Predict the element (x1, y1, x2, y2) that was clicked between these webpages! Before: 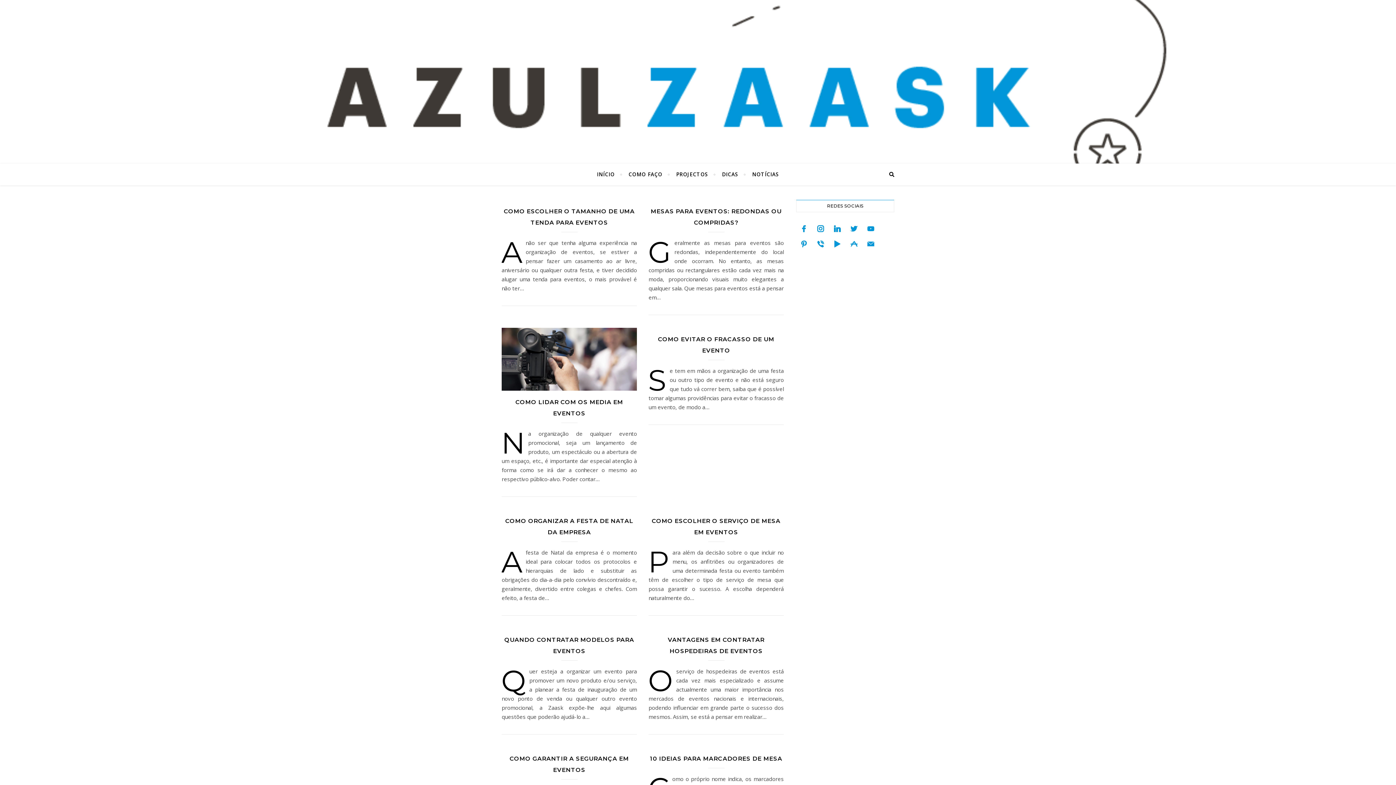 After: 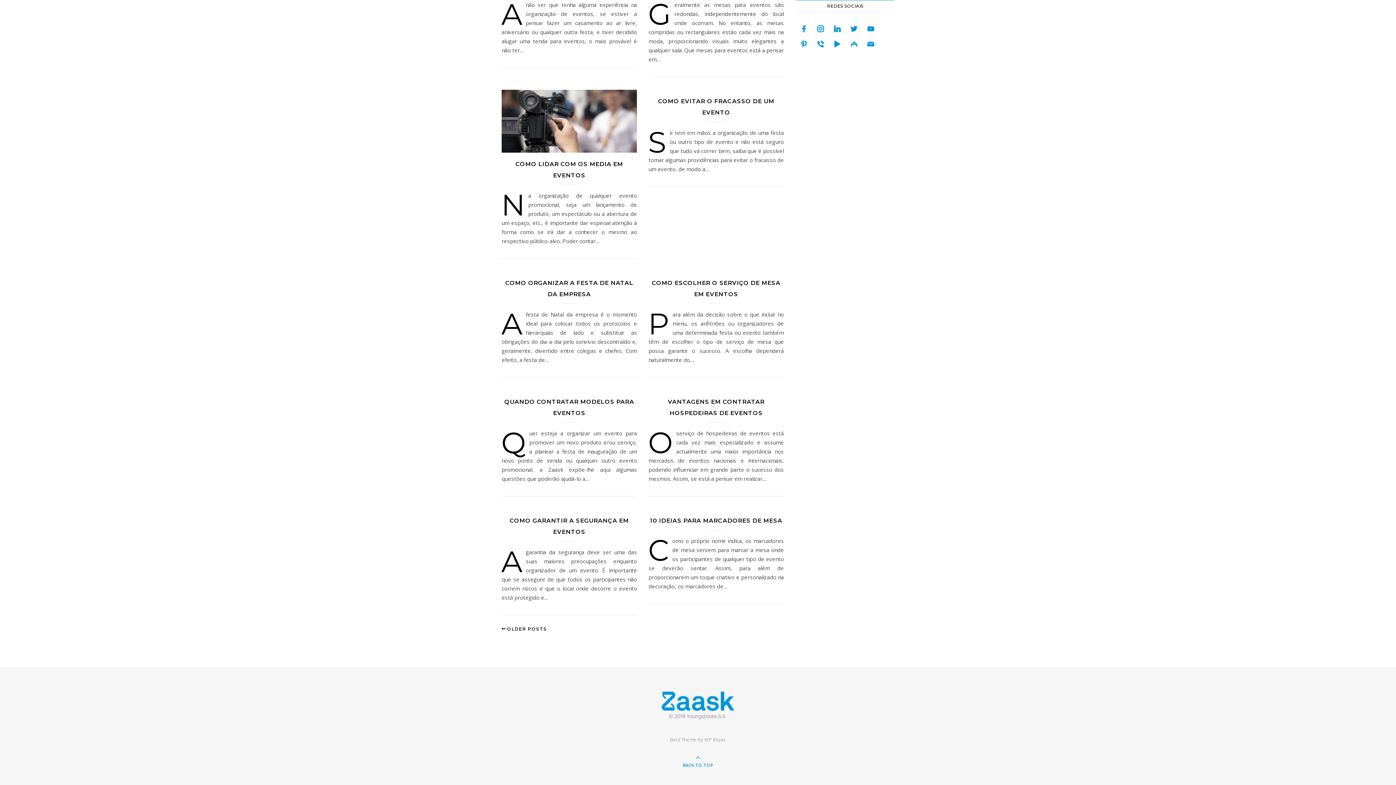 Action: label: appstore bbox: (848, 240, 860, 247)